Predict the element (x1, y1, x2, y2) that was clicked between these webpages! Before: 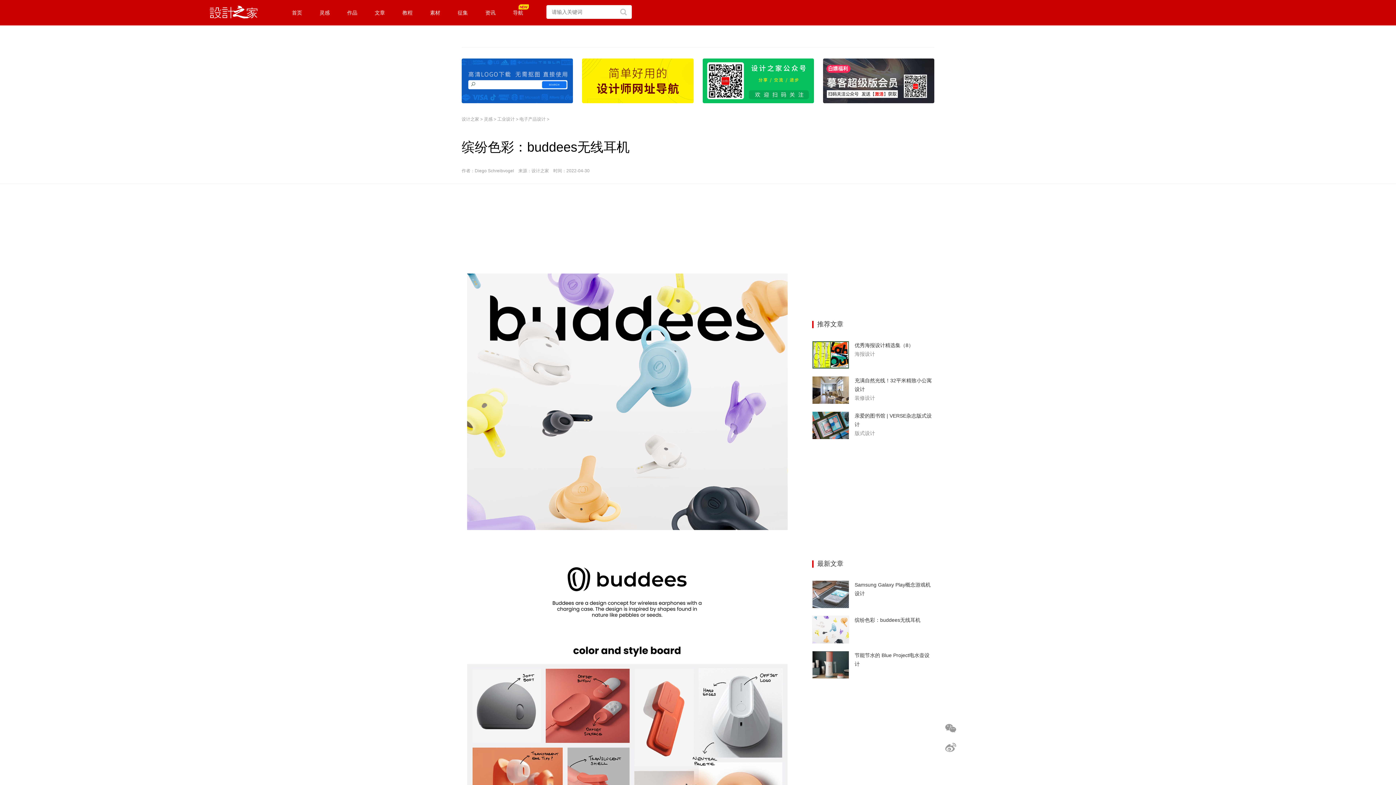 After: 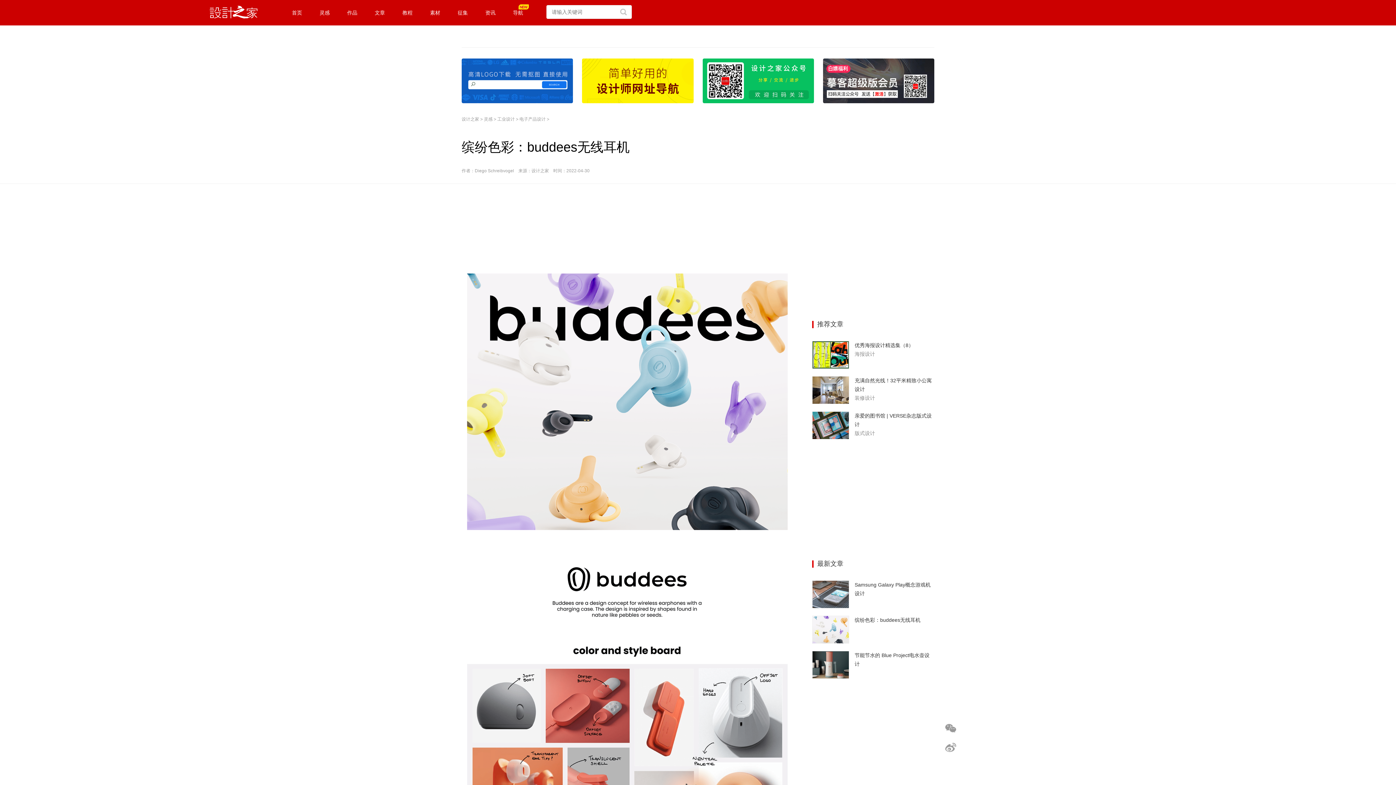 Action: bbox: (702, 77, 814, 83)